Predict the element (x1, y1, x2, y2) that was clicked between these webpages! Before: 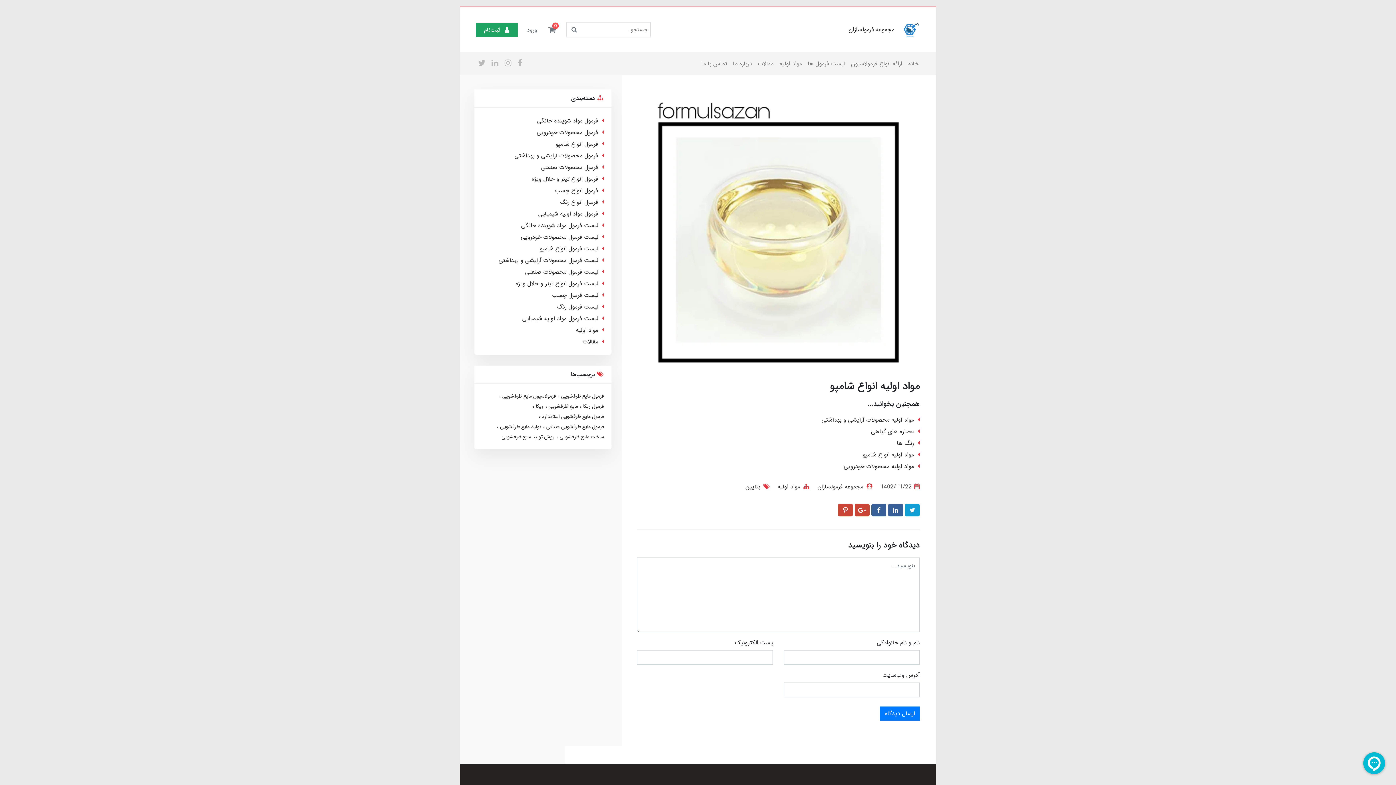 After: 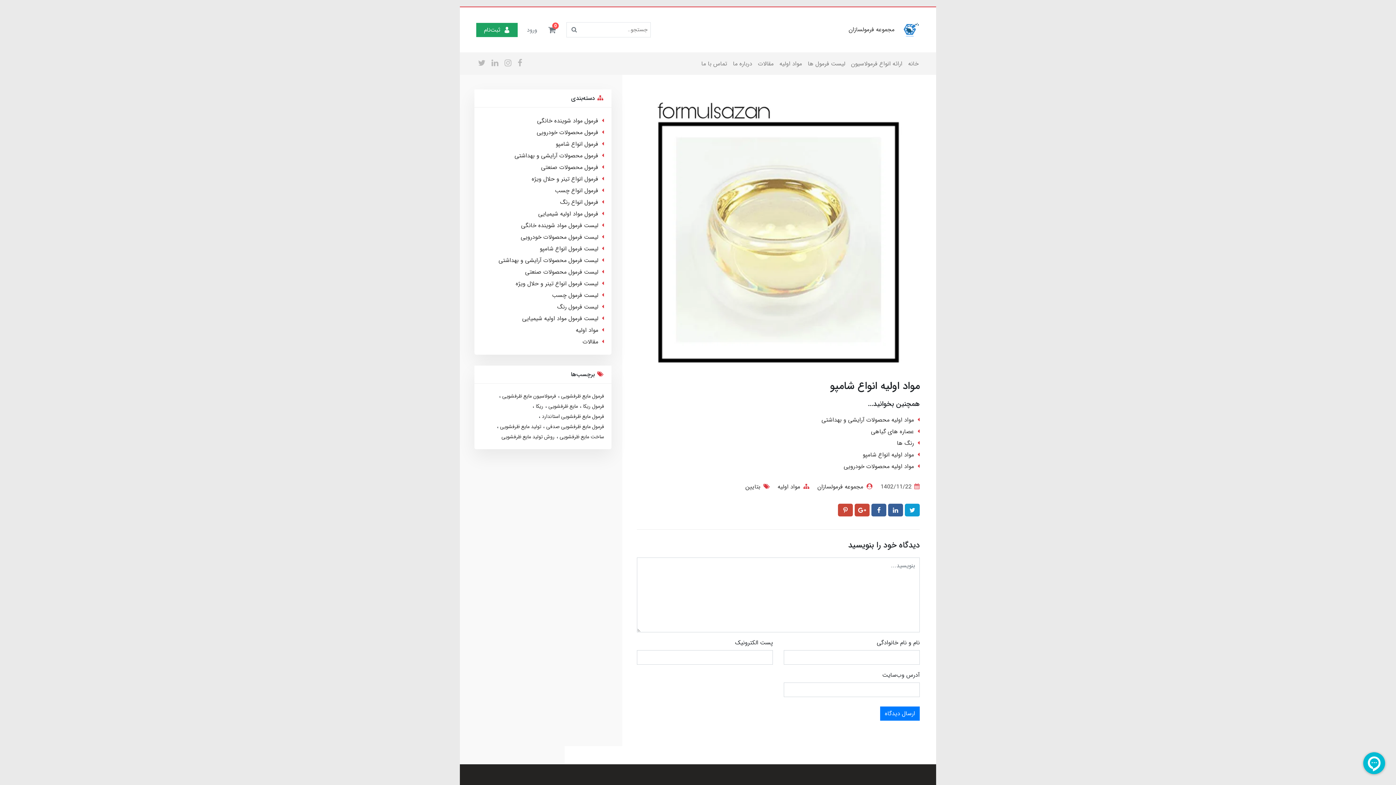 Action: label: مواد اولیه انواع شامپو bbox: (862, 450, 914, 459)